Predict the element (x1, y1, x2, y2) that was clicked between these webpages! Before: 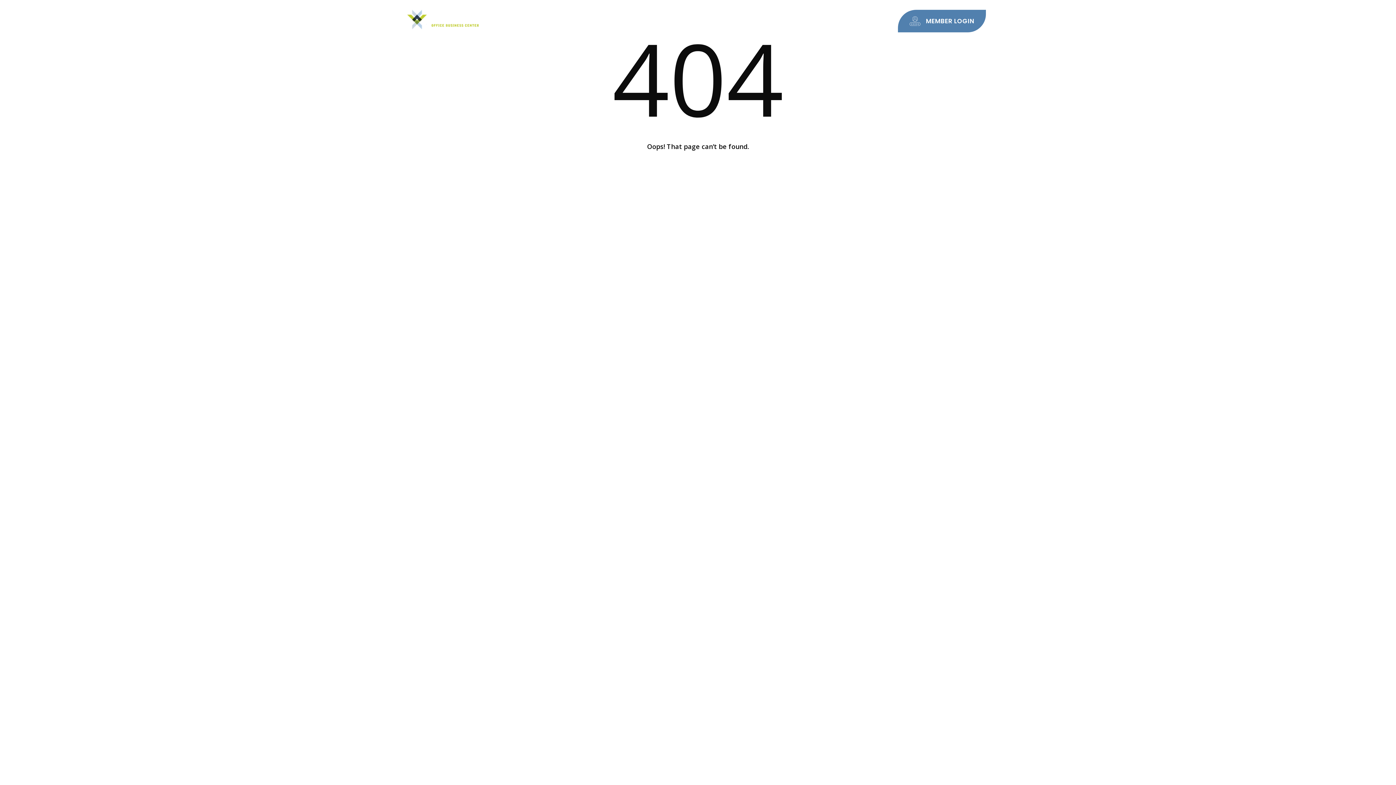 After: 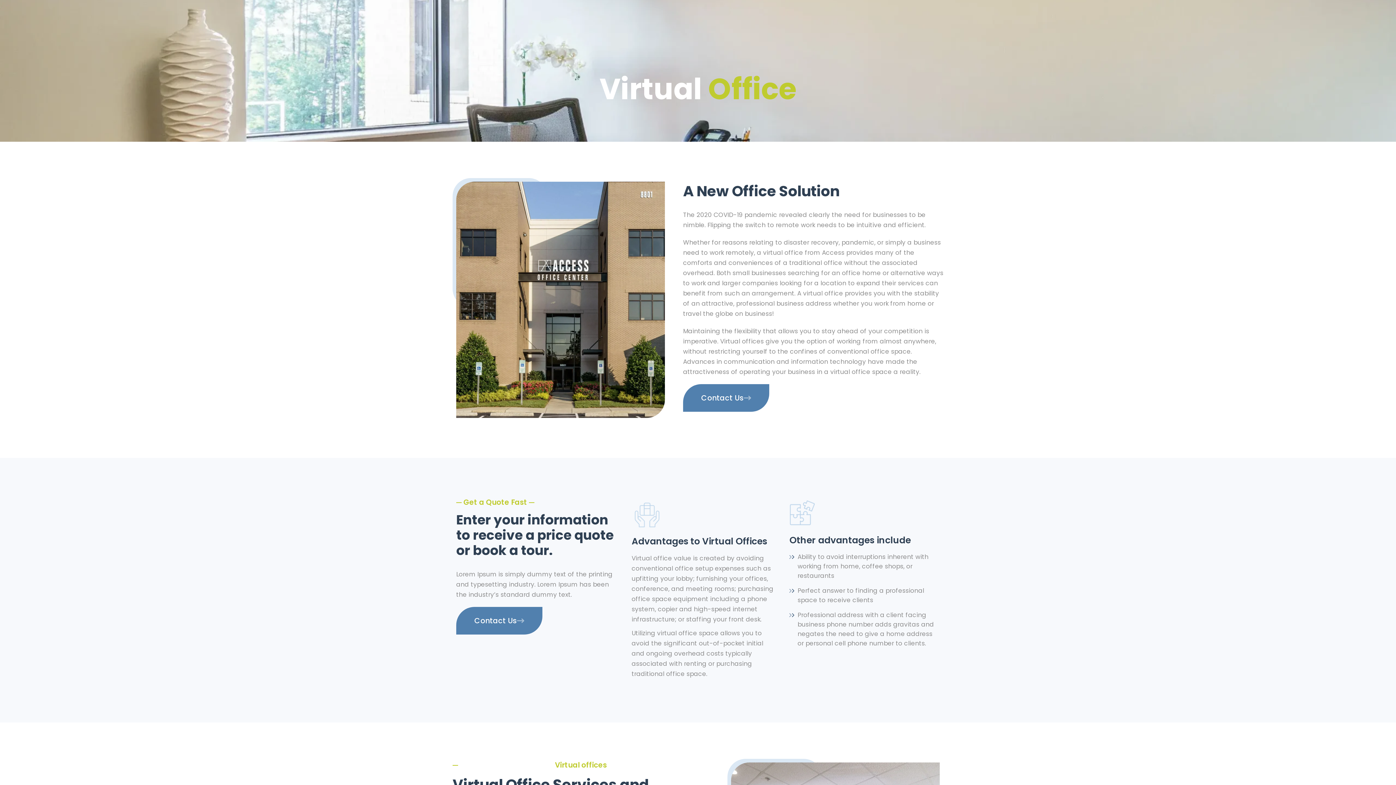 Action: label: VIRTUAL OFFICE bbox: (742, 9, 788, 25)